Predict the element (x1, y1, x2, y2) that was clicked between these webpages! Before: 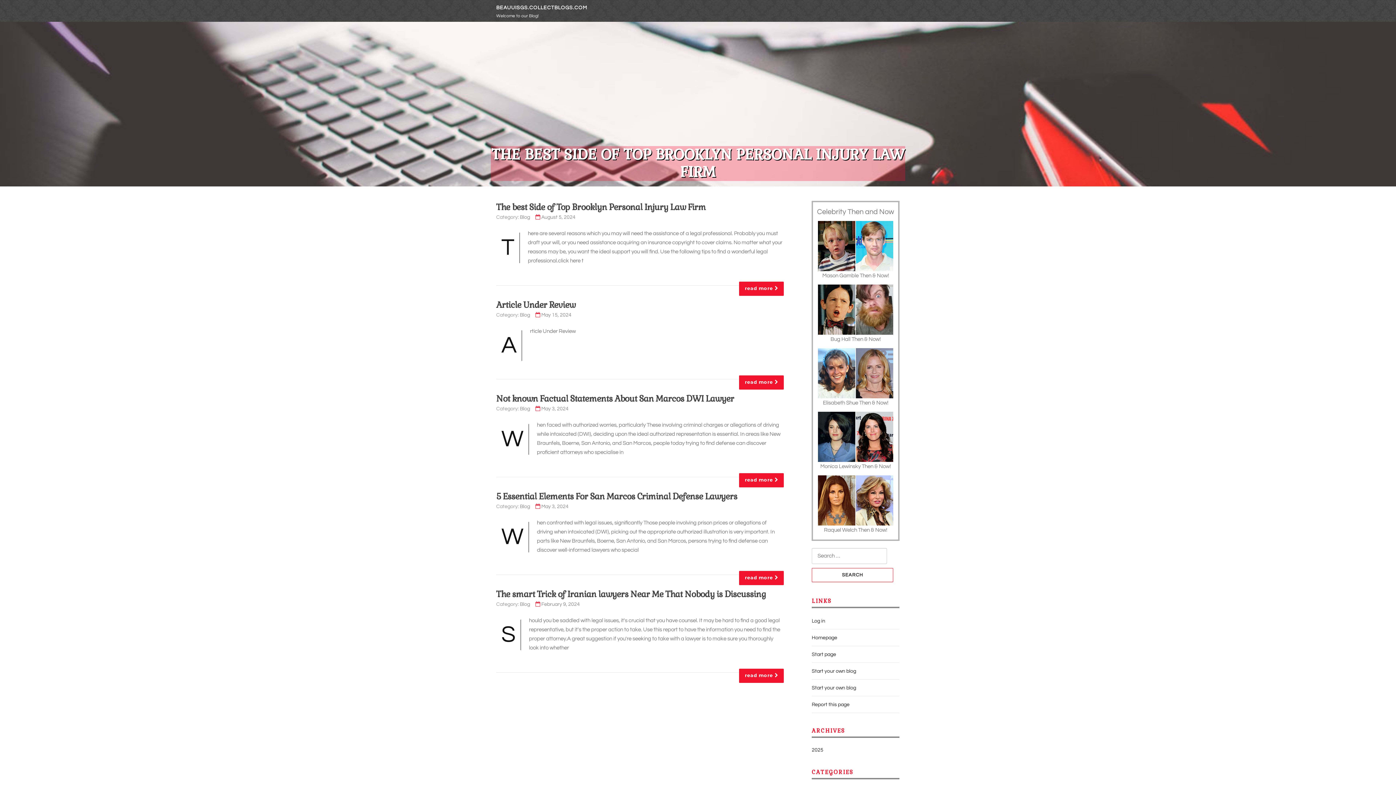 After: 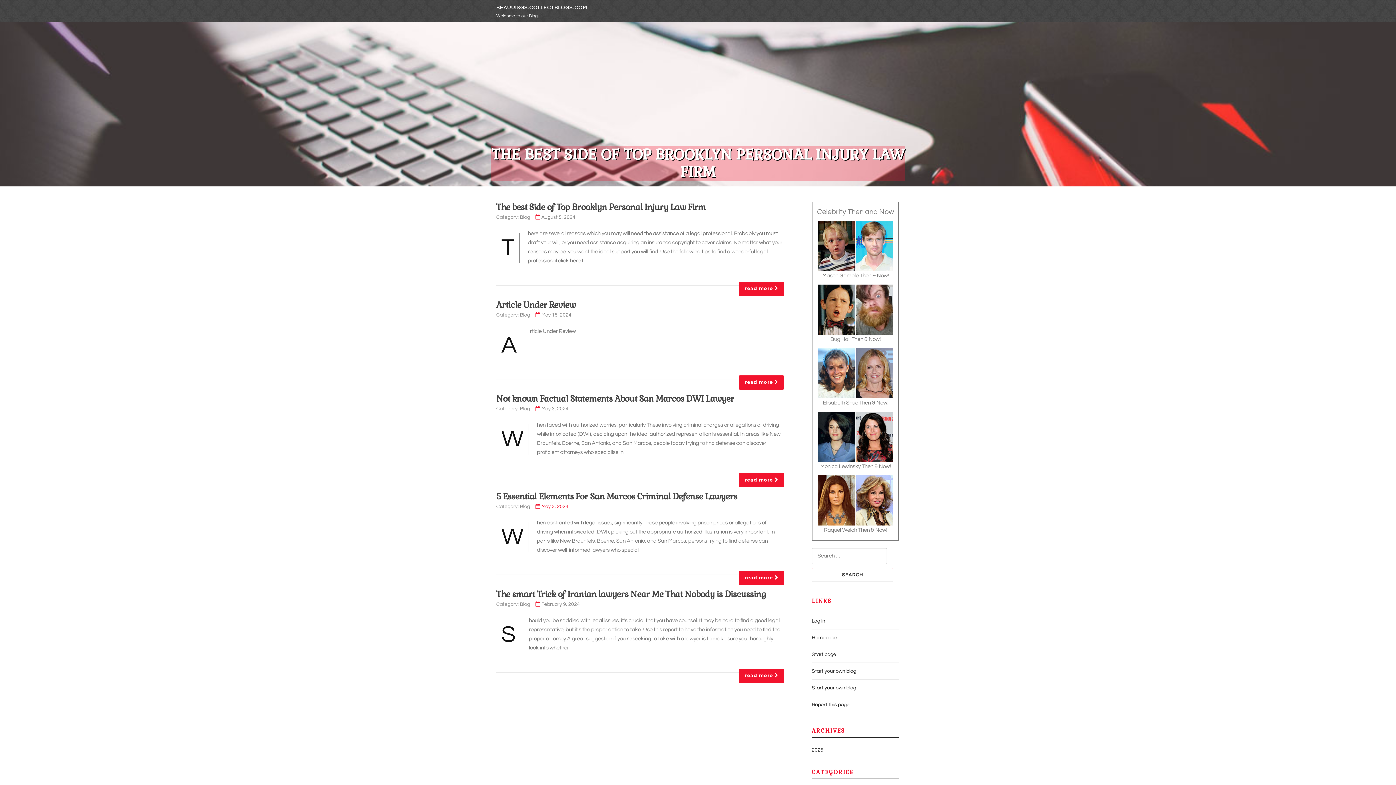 Action: bbox: (541, 504, 568, 509) label: May 3, 2024